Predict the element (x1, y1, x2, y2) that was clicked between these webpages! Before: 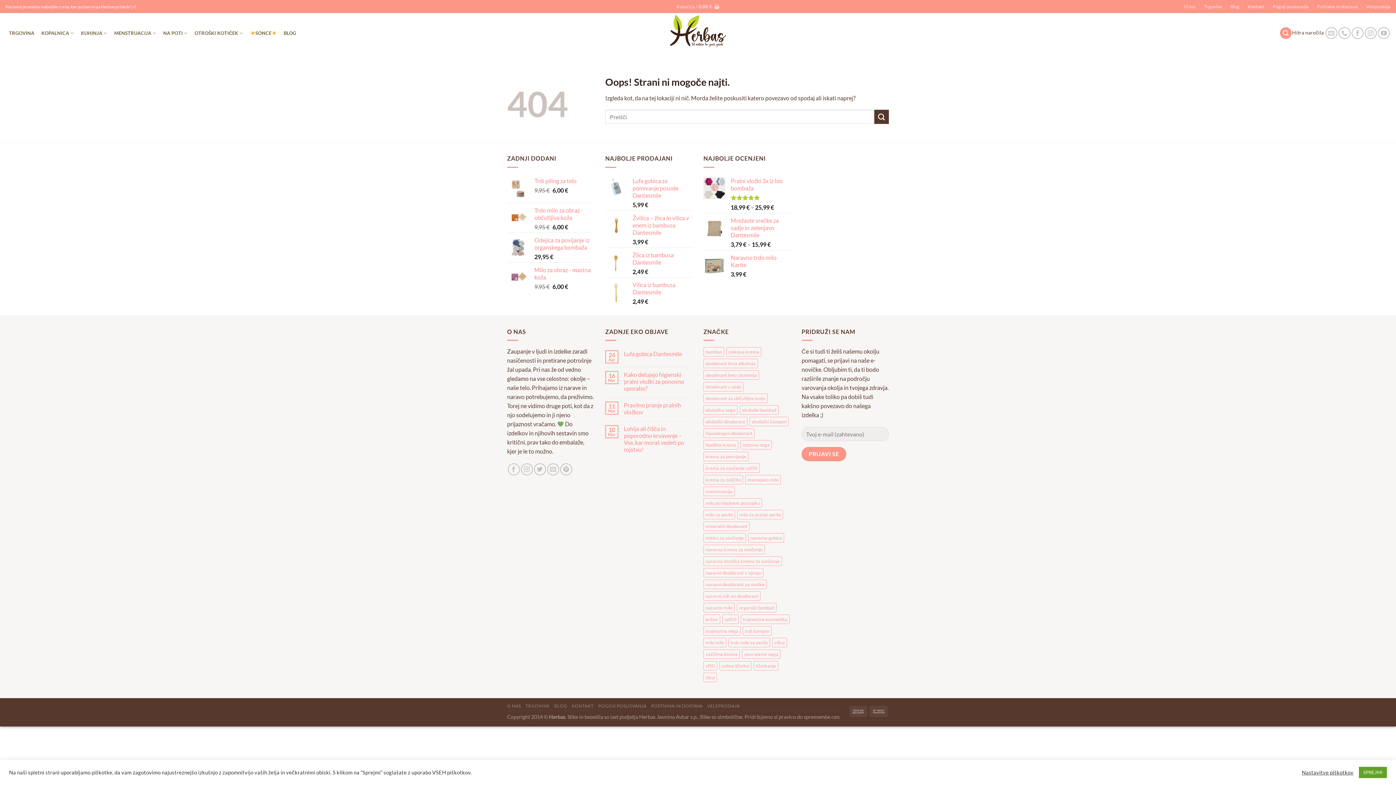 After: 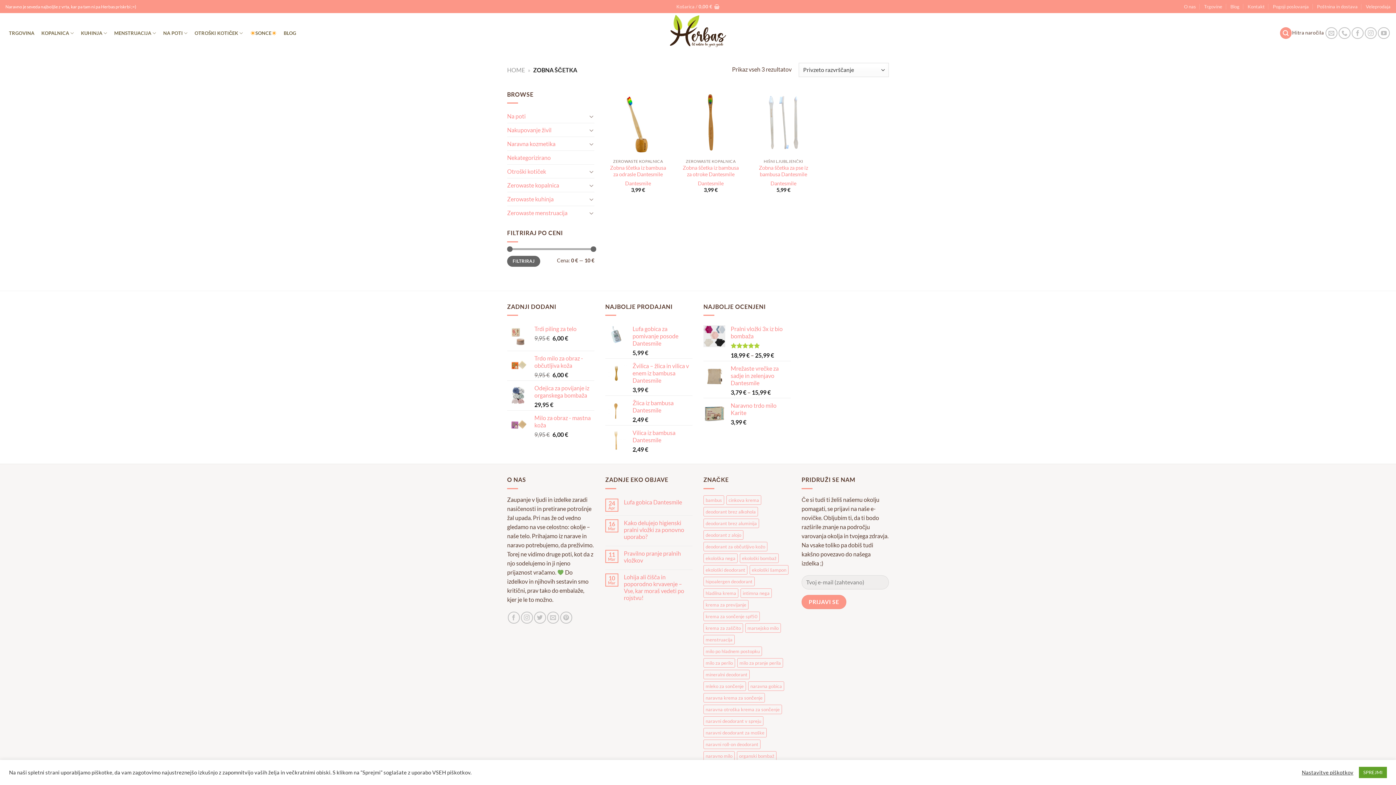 Action: bbox: (719, 661, 751, 671) label: zobna ščetka (3 izdelki)